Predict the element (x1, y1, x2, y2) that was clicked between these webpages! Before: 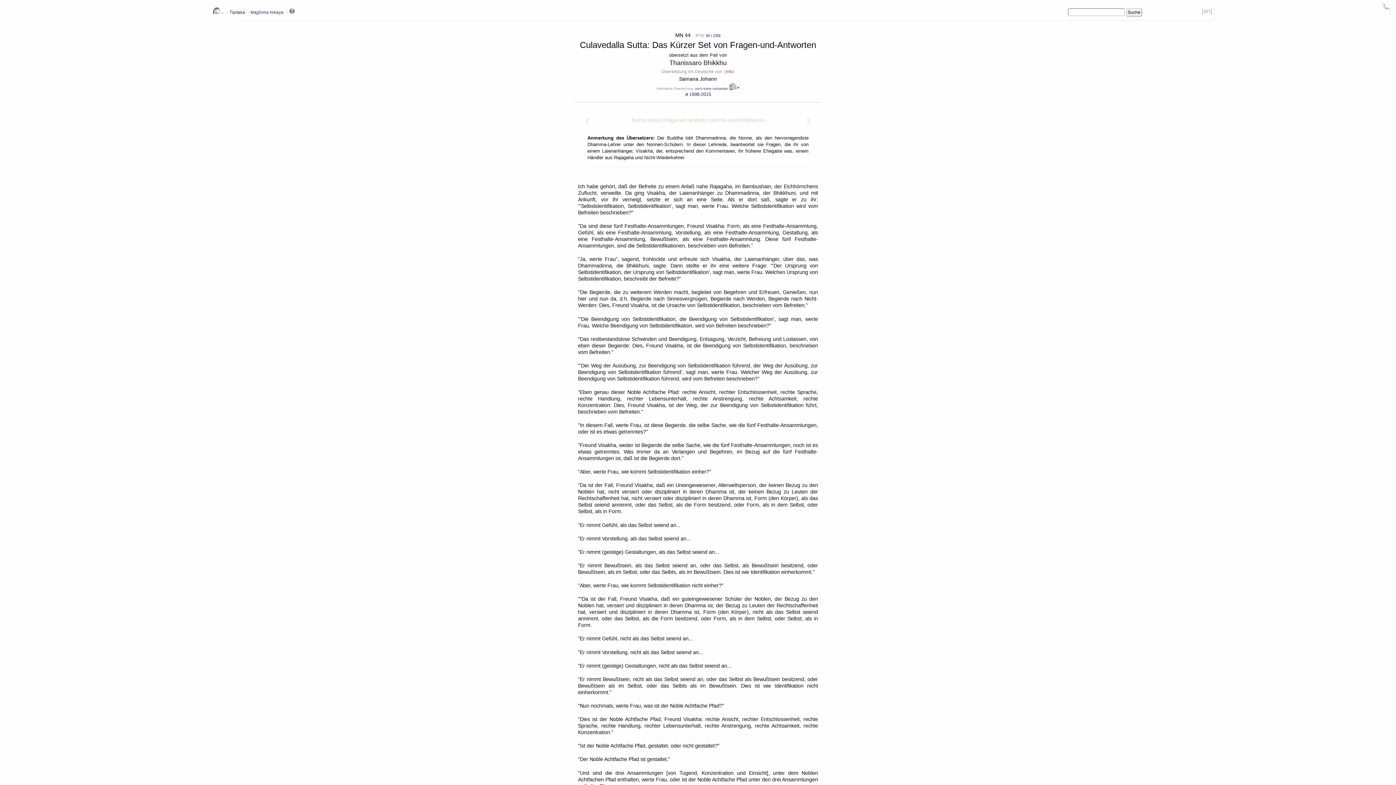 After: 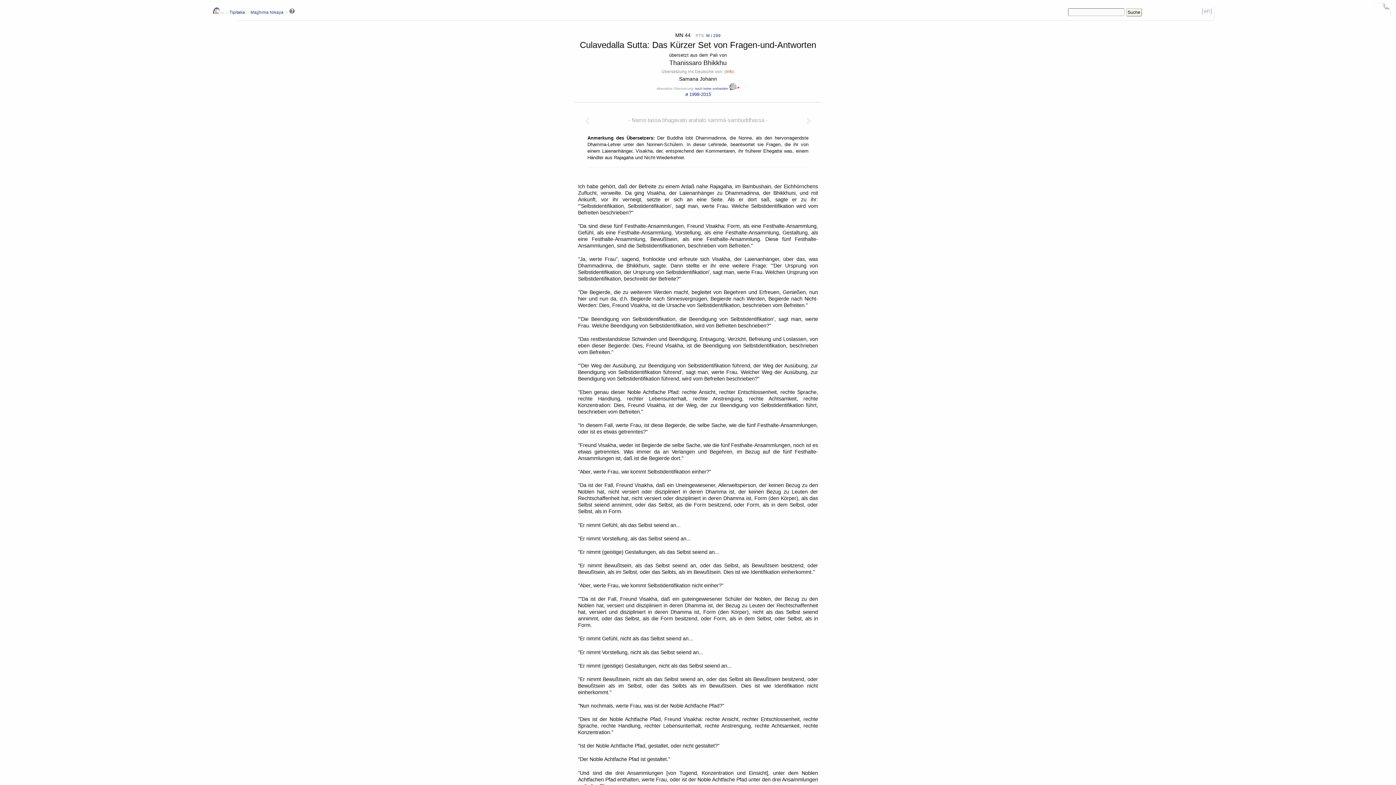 Action: label: - Namo tassa bhagavato arahato sammā-sambuddhassa - bbox: (628, 117, 767, 123)